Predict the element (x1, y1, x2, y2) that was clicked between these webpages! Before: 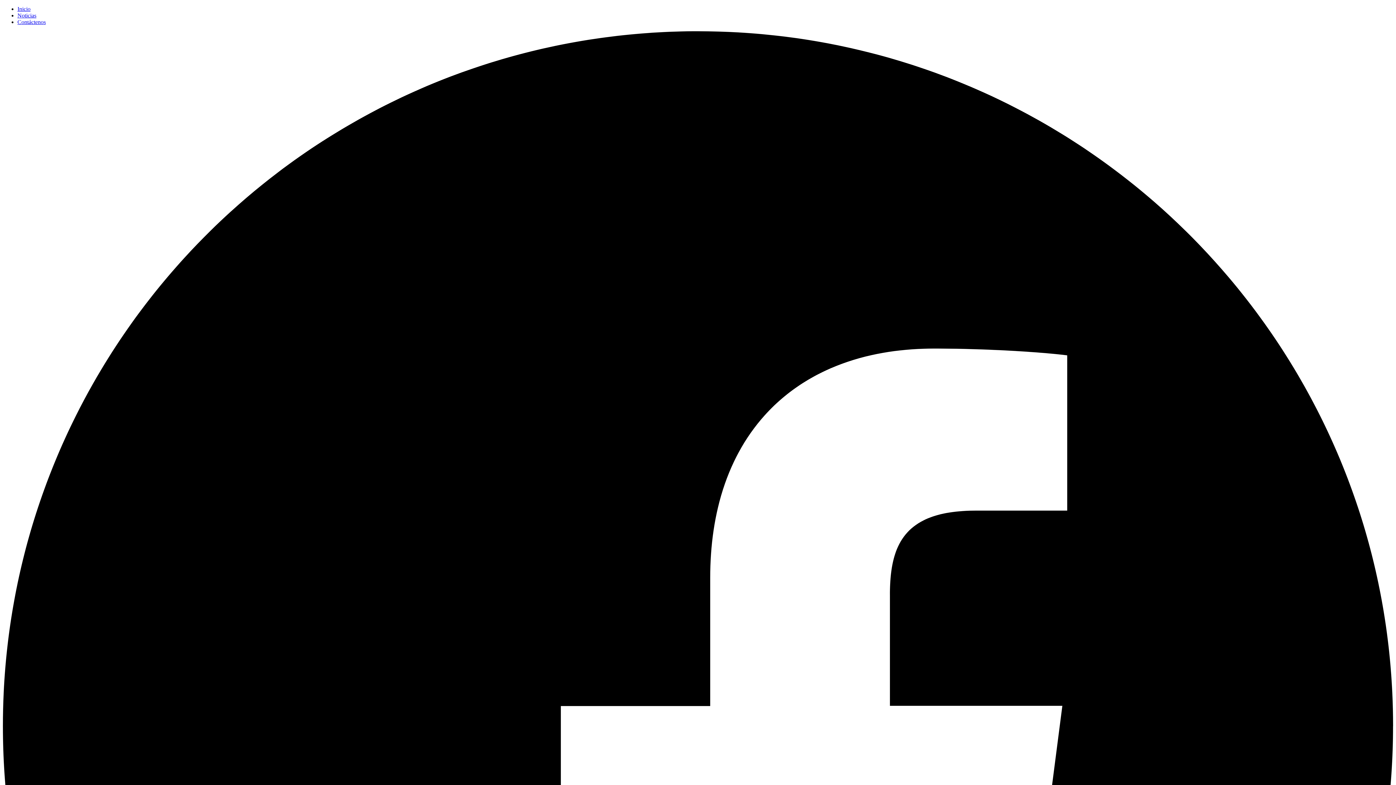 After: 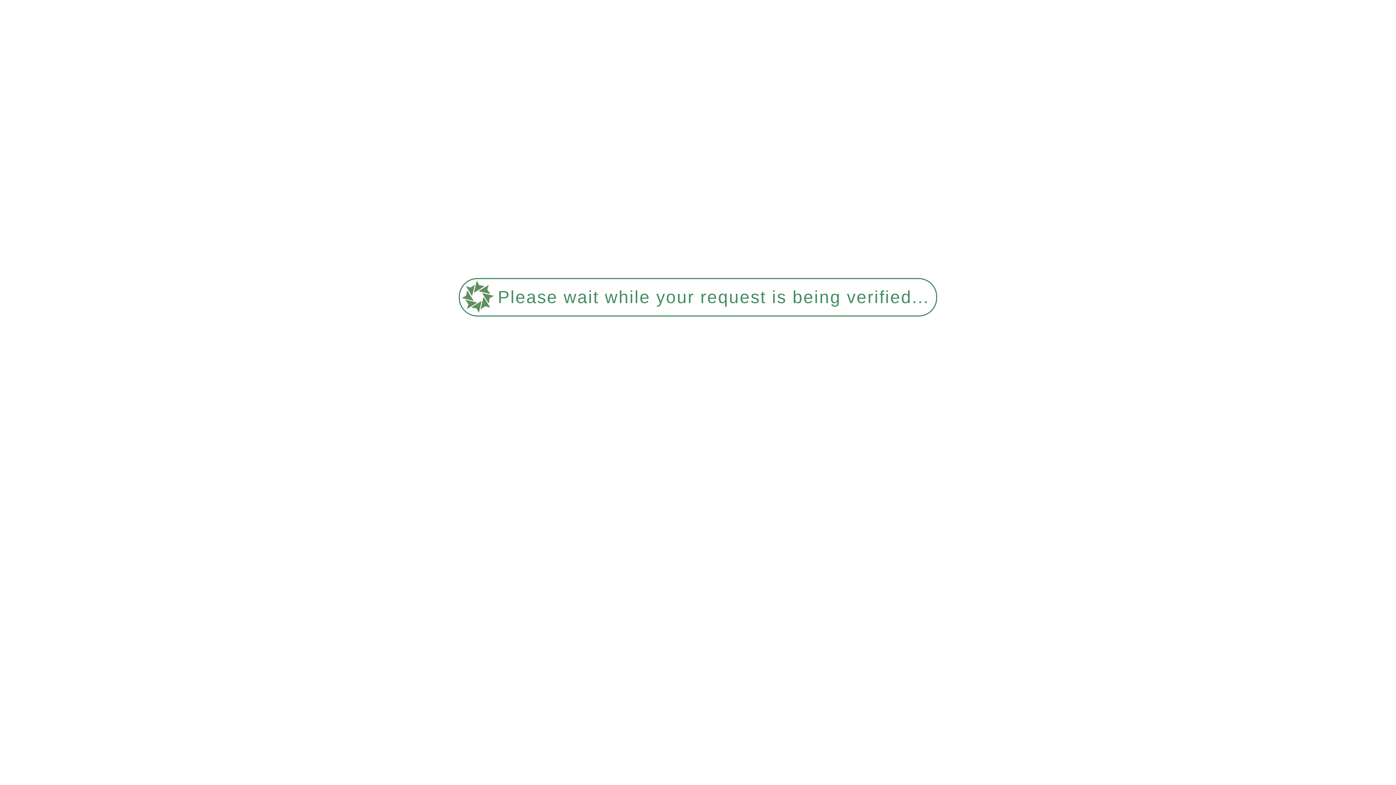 Action: label: Contáctenos bbox: (17, 18, 45, 25)